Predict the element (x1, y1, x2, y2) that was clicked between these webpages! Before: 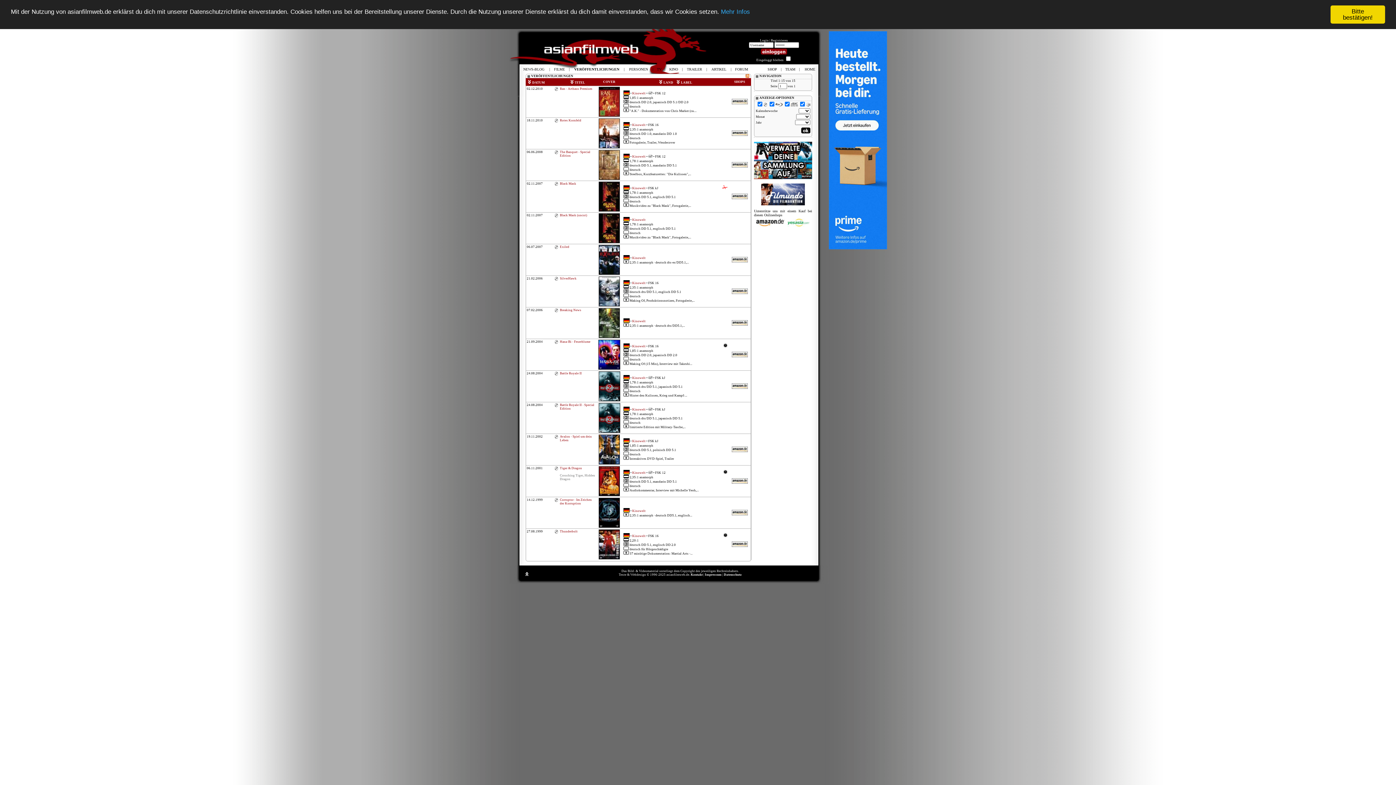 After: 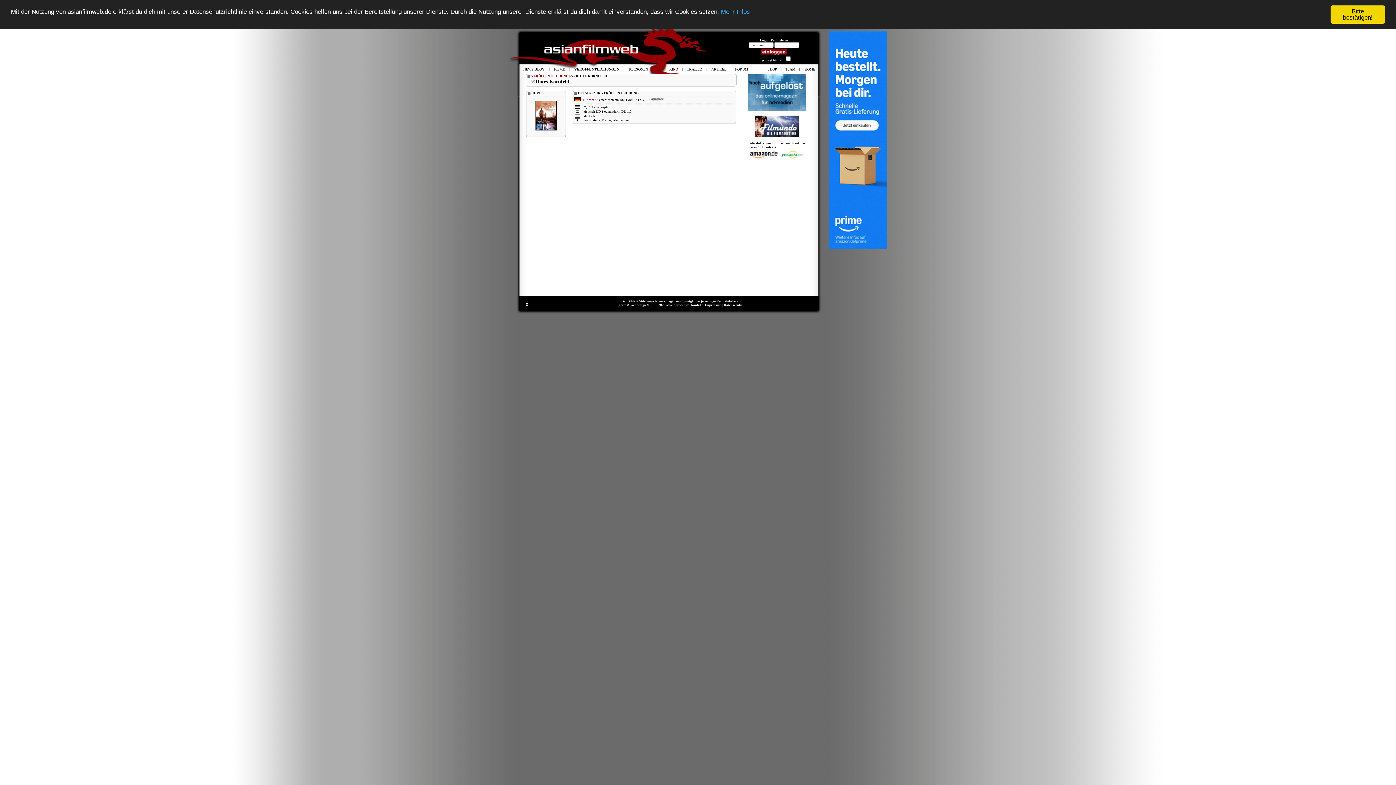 Action: label: Rotes Kornfeld bbox: (560, 118, 581, 122)